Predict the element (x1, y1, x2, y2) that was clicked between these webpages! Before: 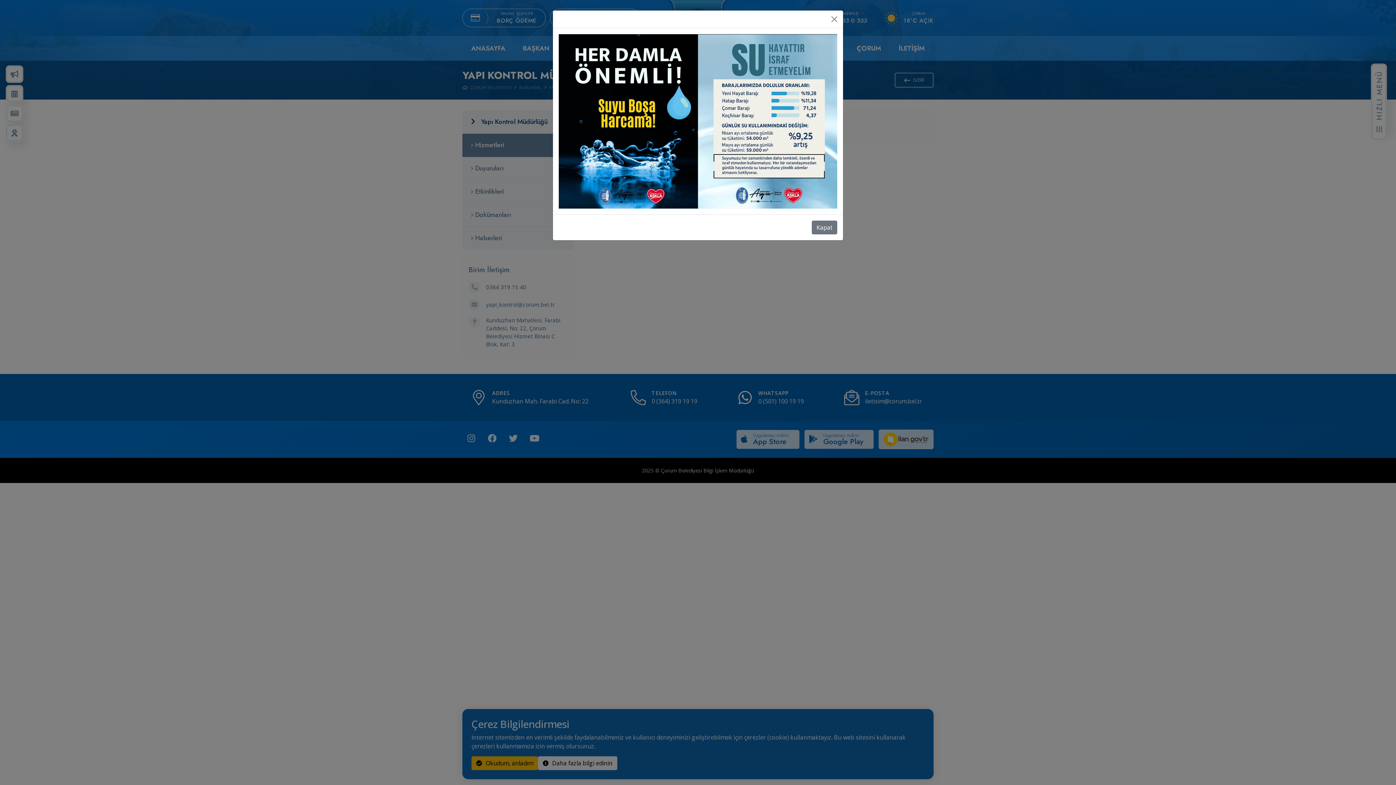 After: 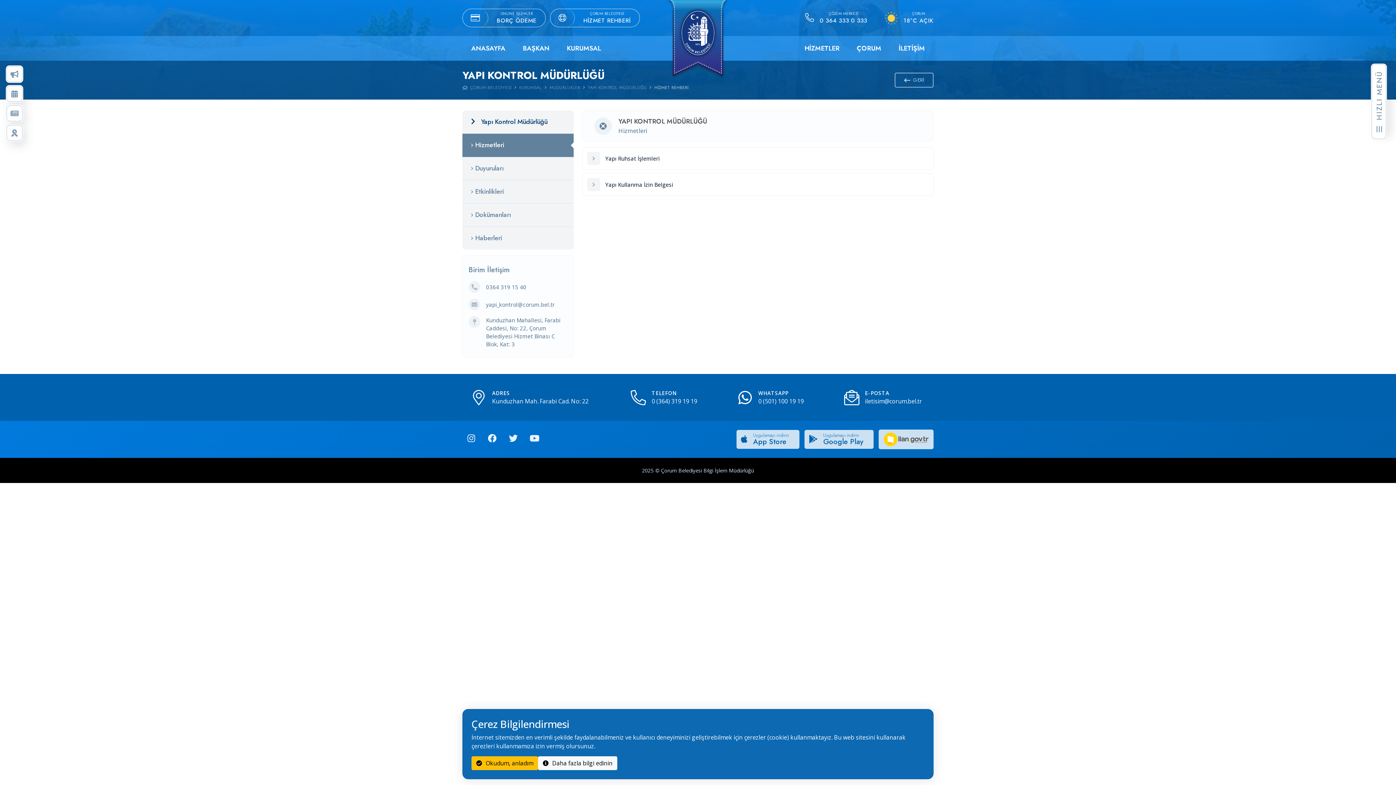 Action: label: Kapat bbox: (812, 220, 837, 234)